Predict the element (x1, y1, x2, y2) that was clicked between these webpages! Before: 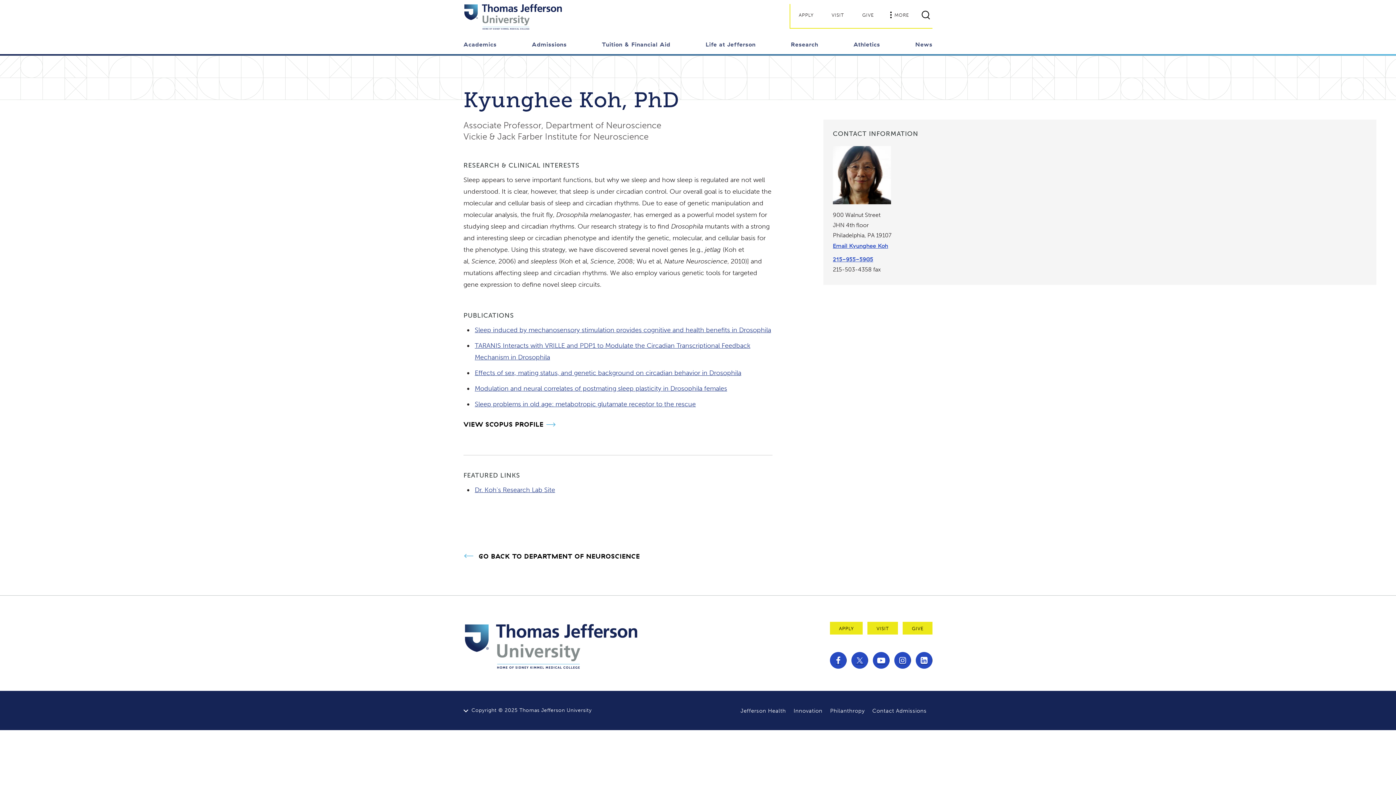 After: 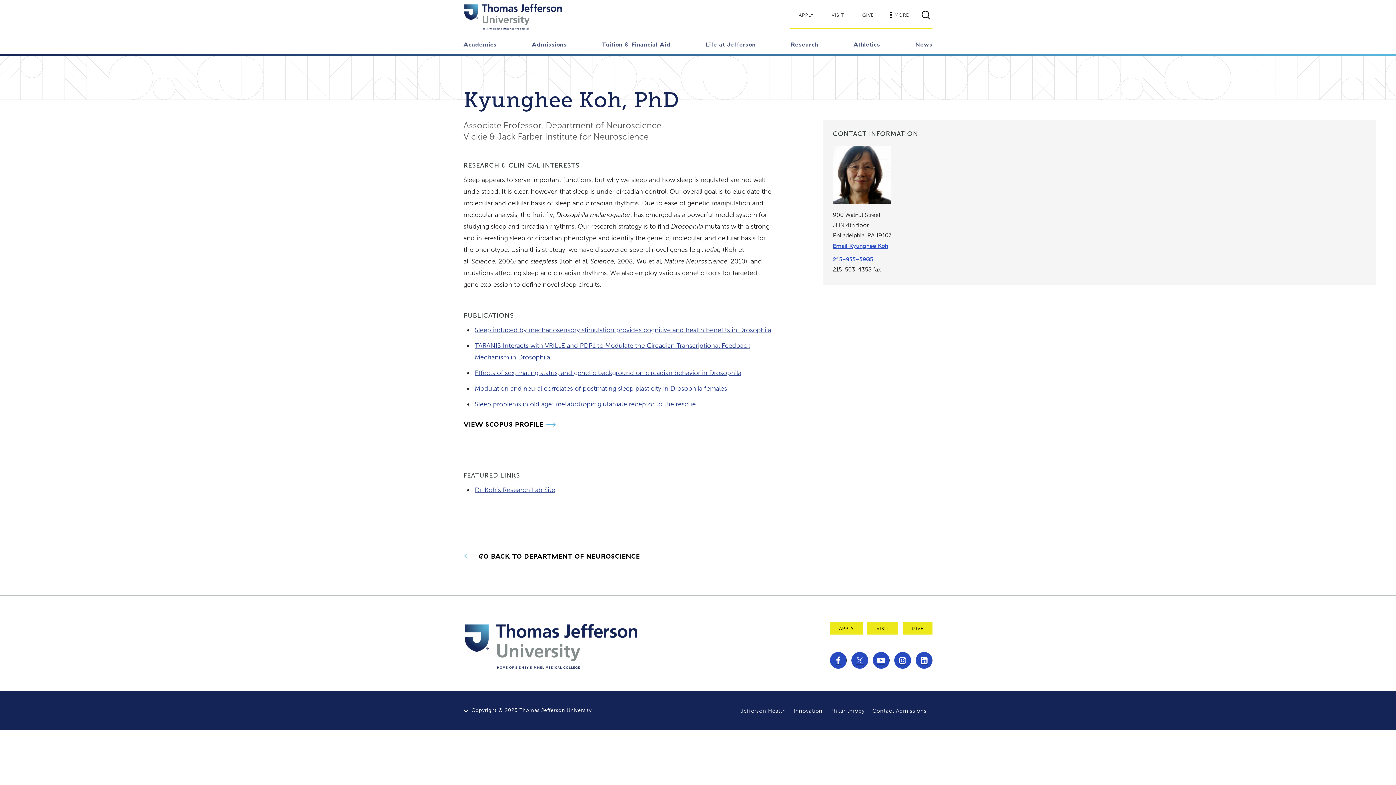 Action: label: Philanthropy bbox: (830, 708, 864, 714)